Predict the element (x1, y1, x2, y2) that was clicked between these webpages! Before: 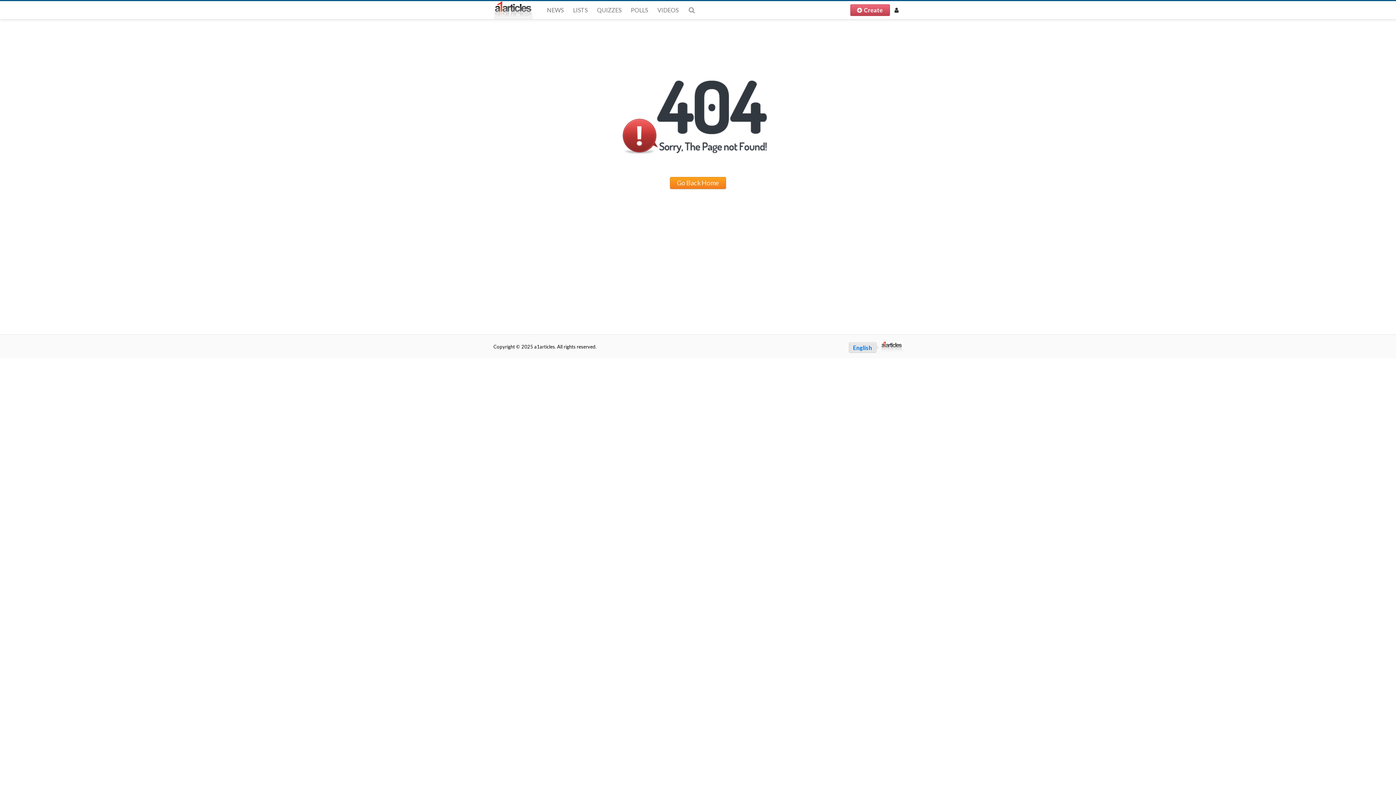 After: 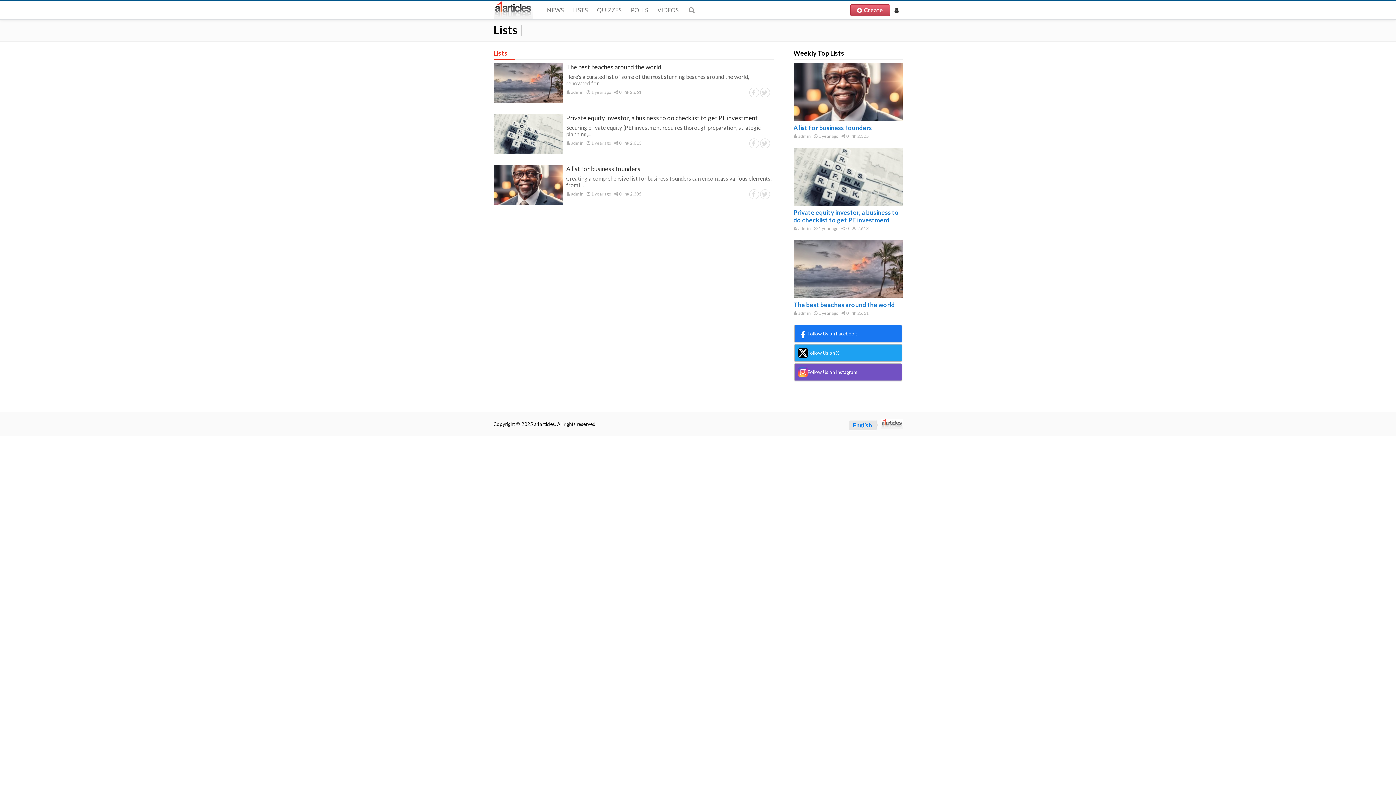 Action: label: LISTS bbox: (568, 0, 592, 18)